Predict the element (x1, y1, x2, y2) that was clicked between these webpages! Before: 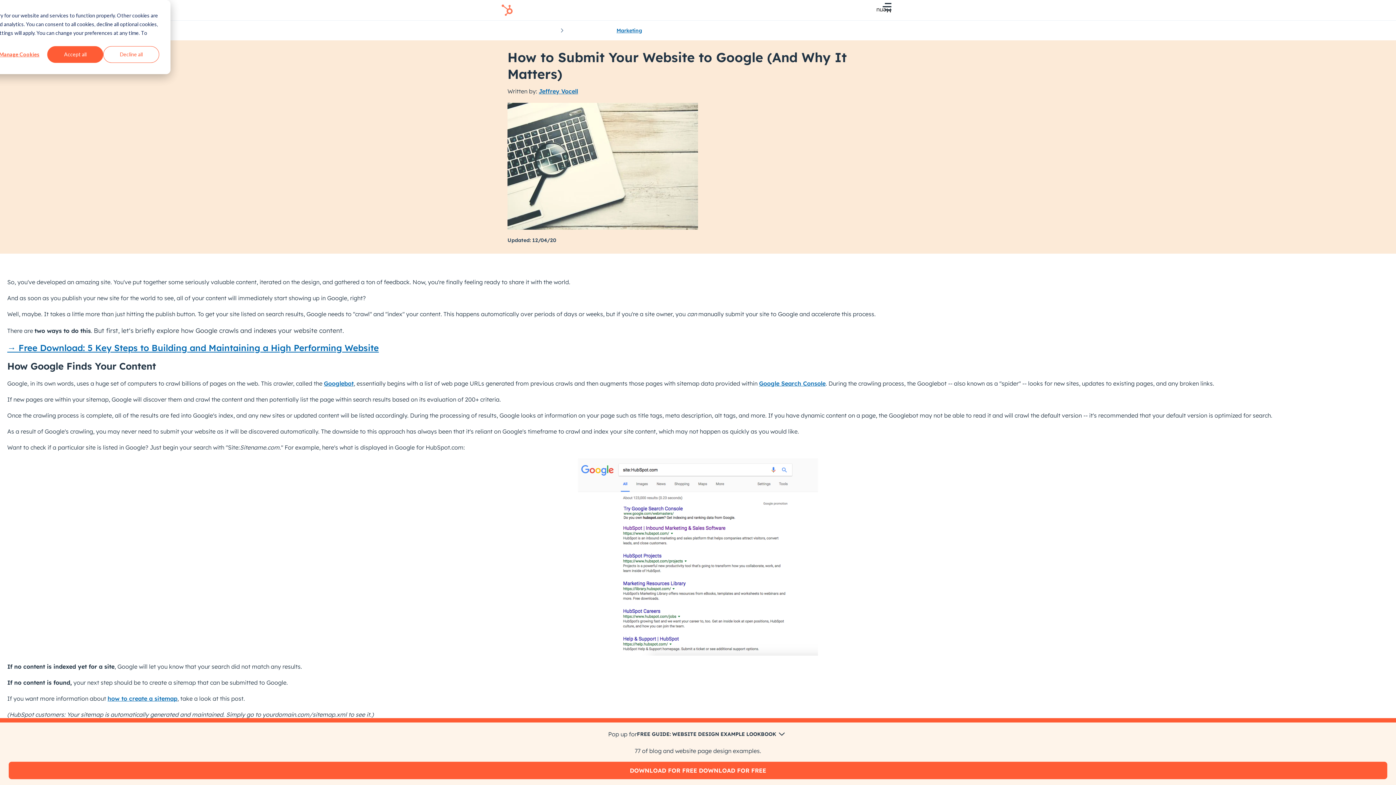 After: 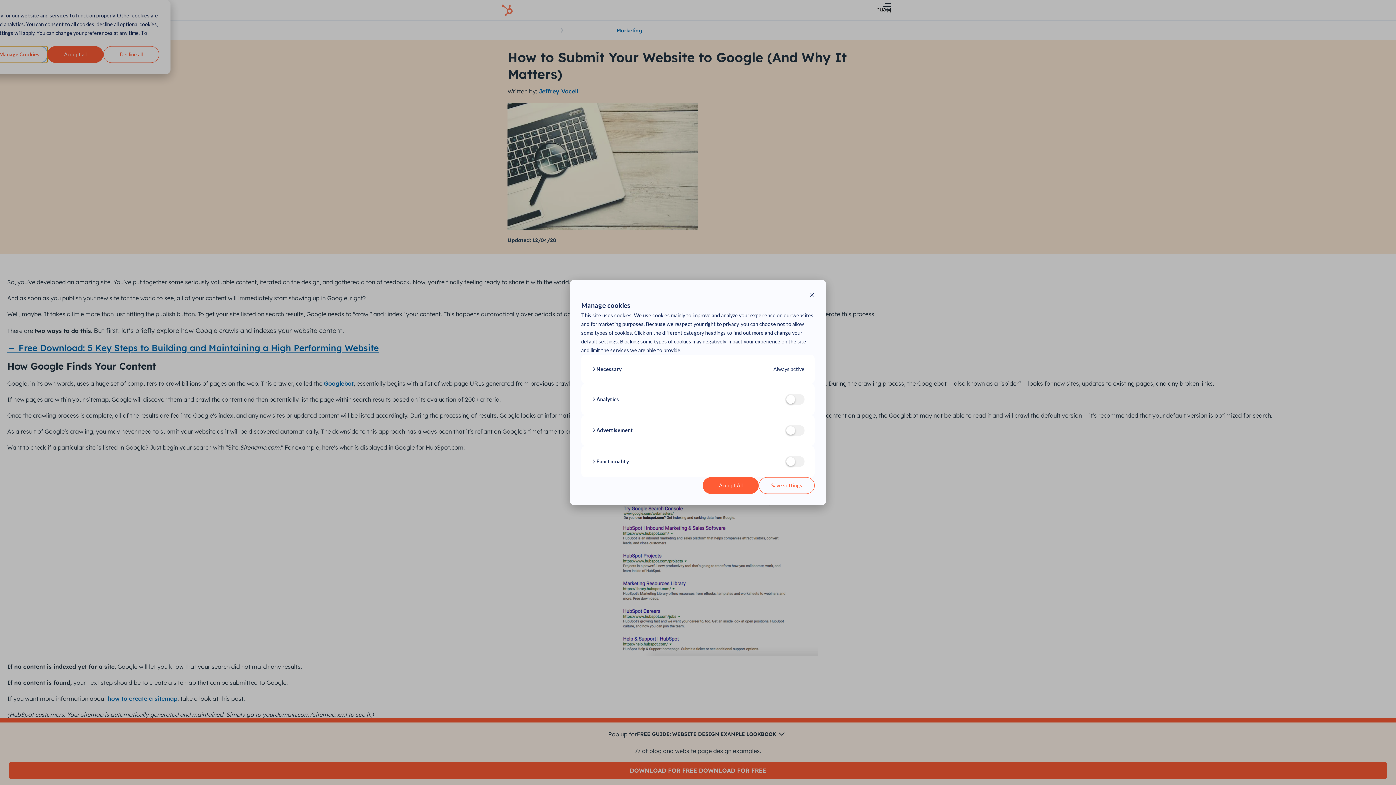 Action: bbox: (-8, 46, 47, 62) label: Manage Cookies